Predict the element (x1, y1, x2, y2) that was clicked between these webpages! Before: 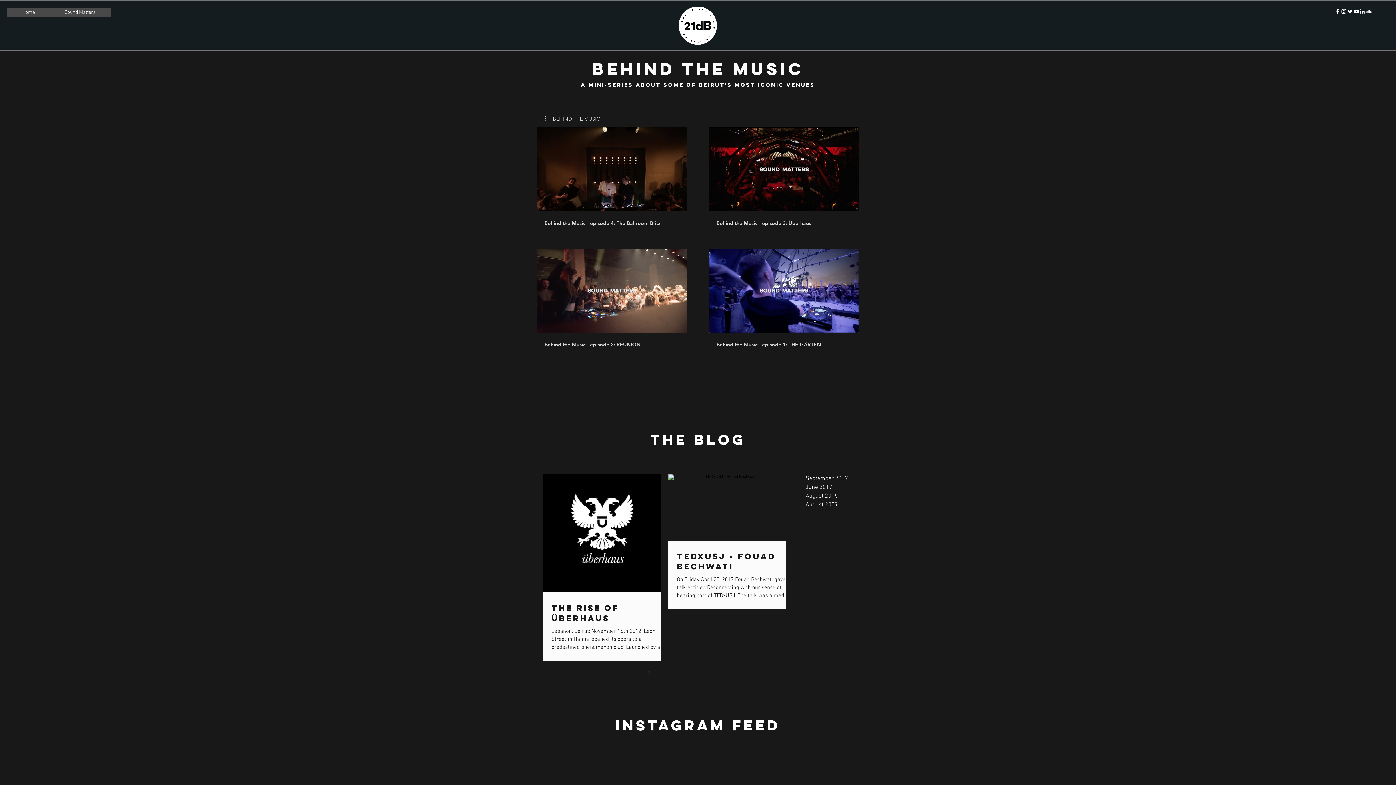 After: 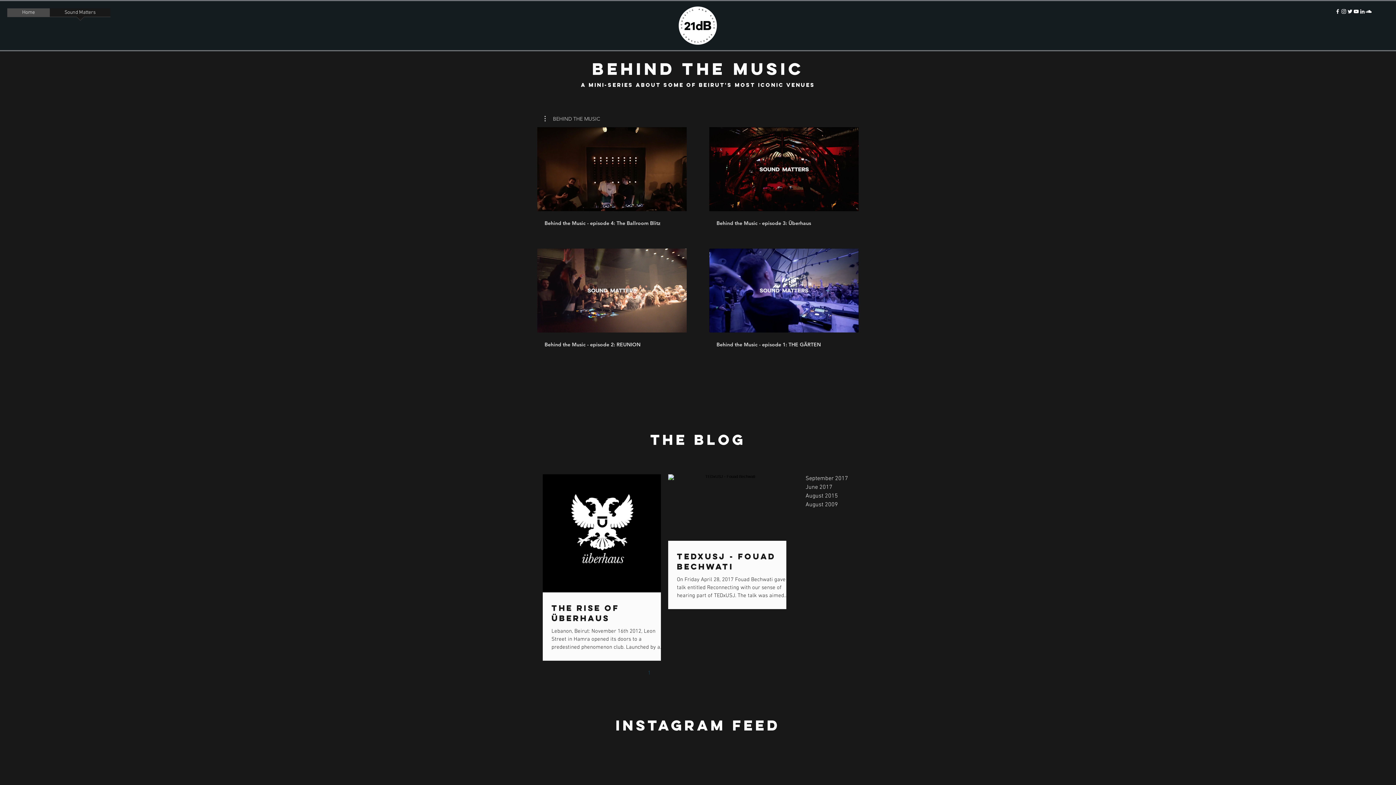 Action: label: Sound Matters bbox: (49, 8, 110, 21)